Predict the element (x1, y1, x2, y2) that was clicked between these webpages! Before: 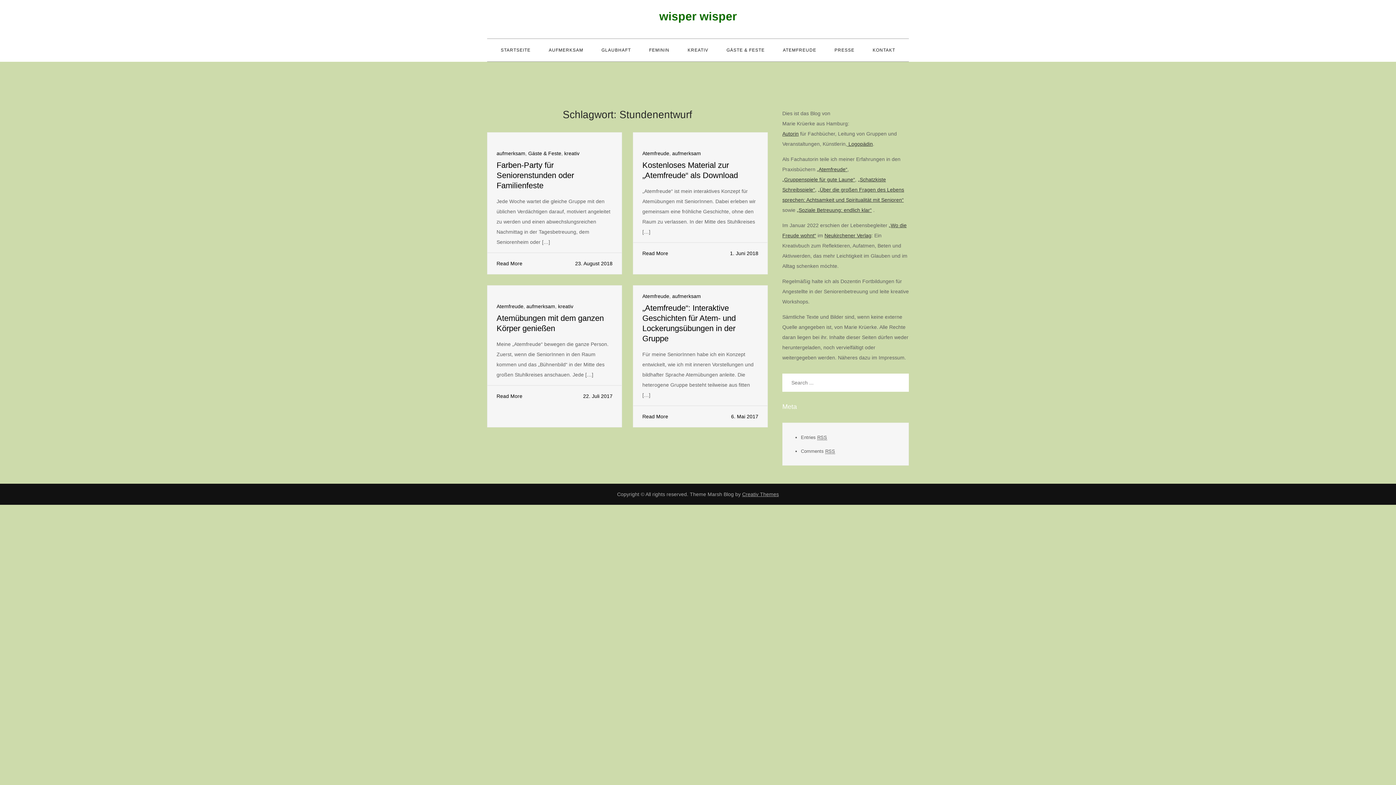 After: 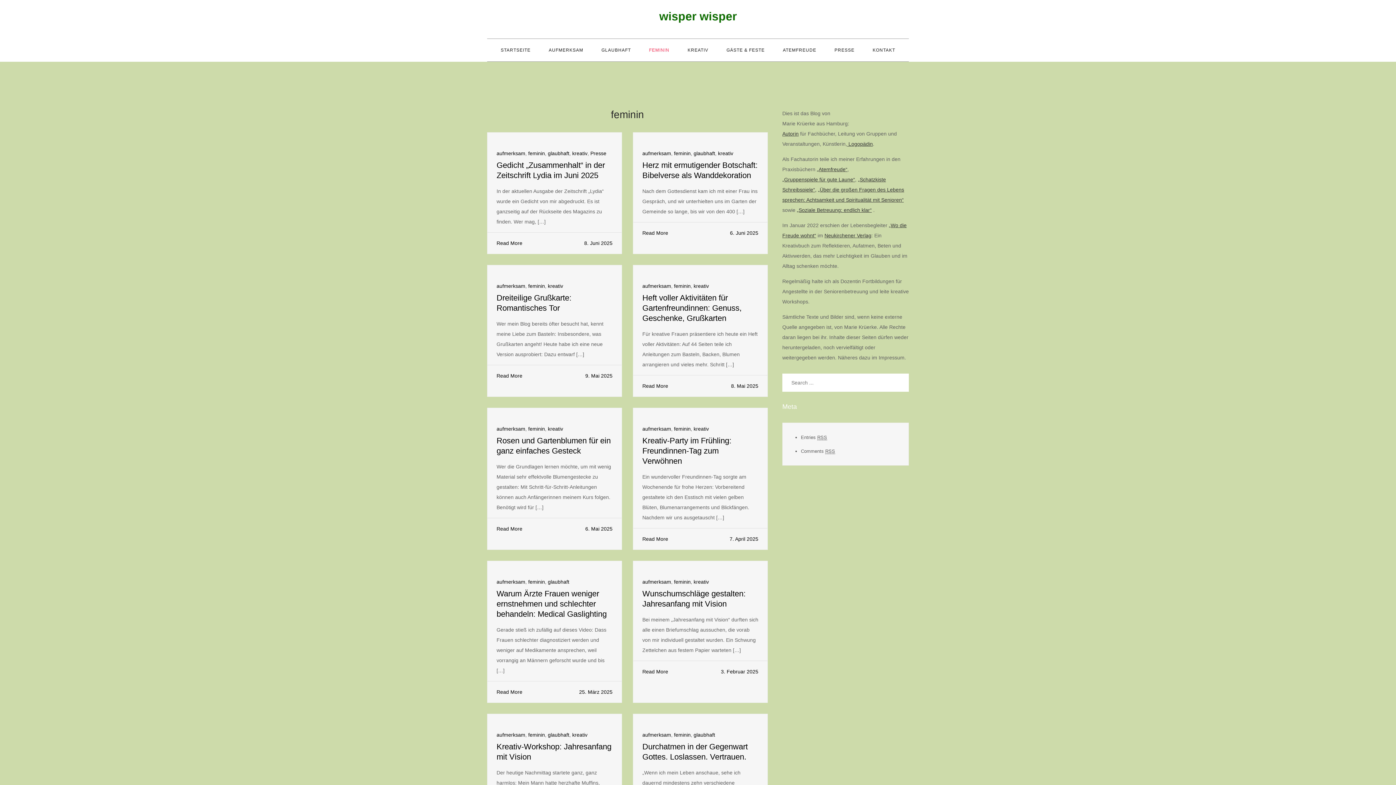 Action: label: FEMININ bbox: (640, 38, 678, 61)